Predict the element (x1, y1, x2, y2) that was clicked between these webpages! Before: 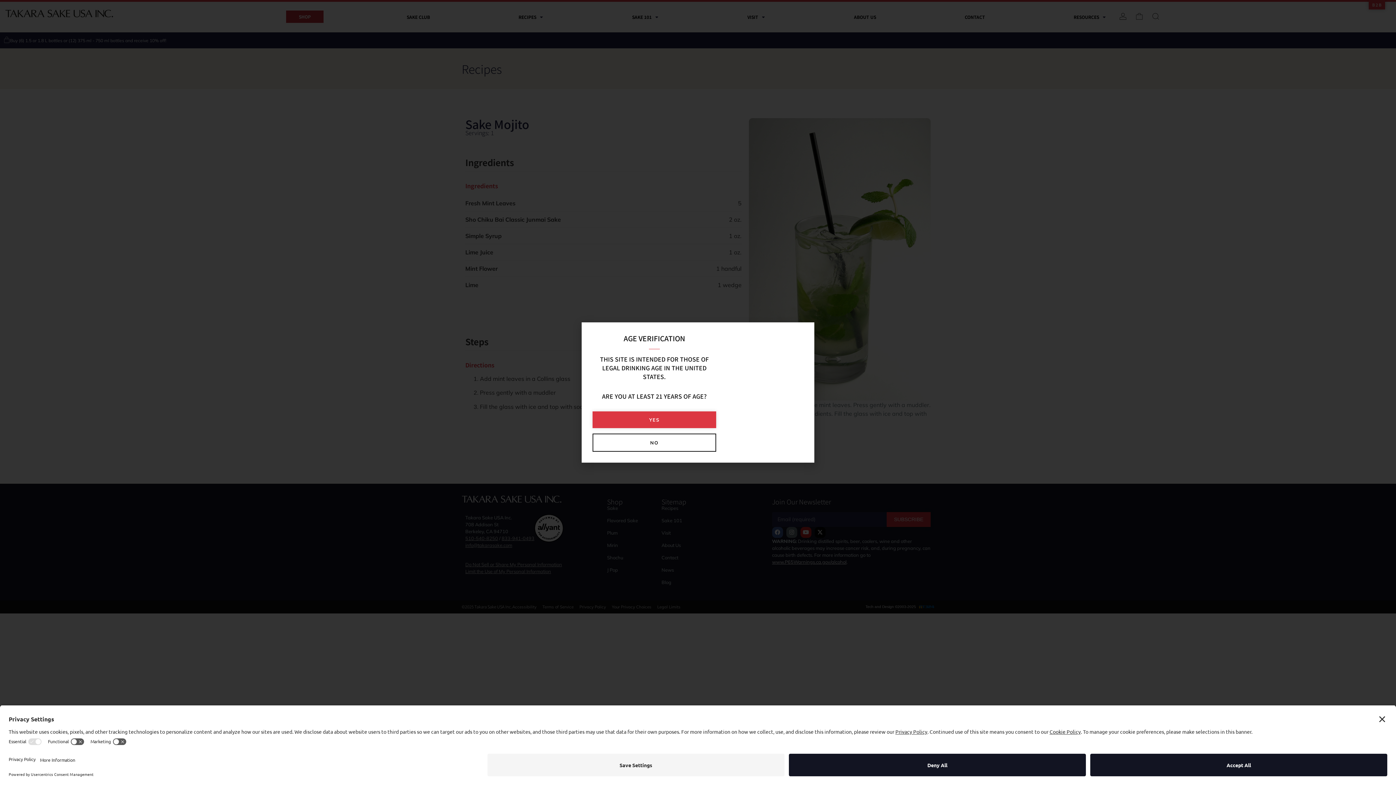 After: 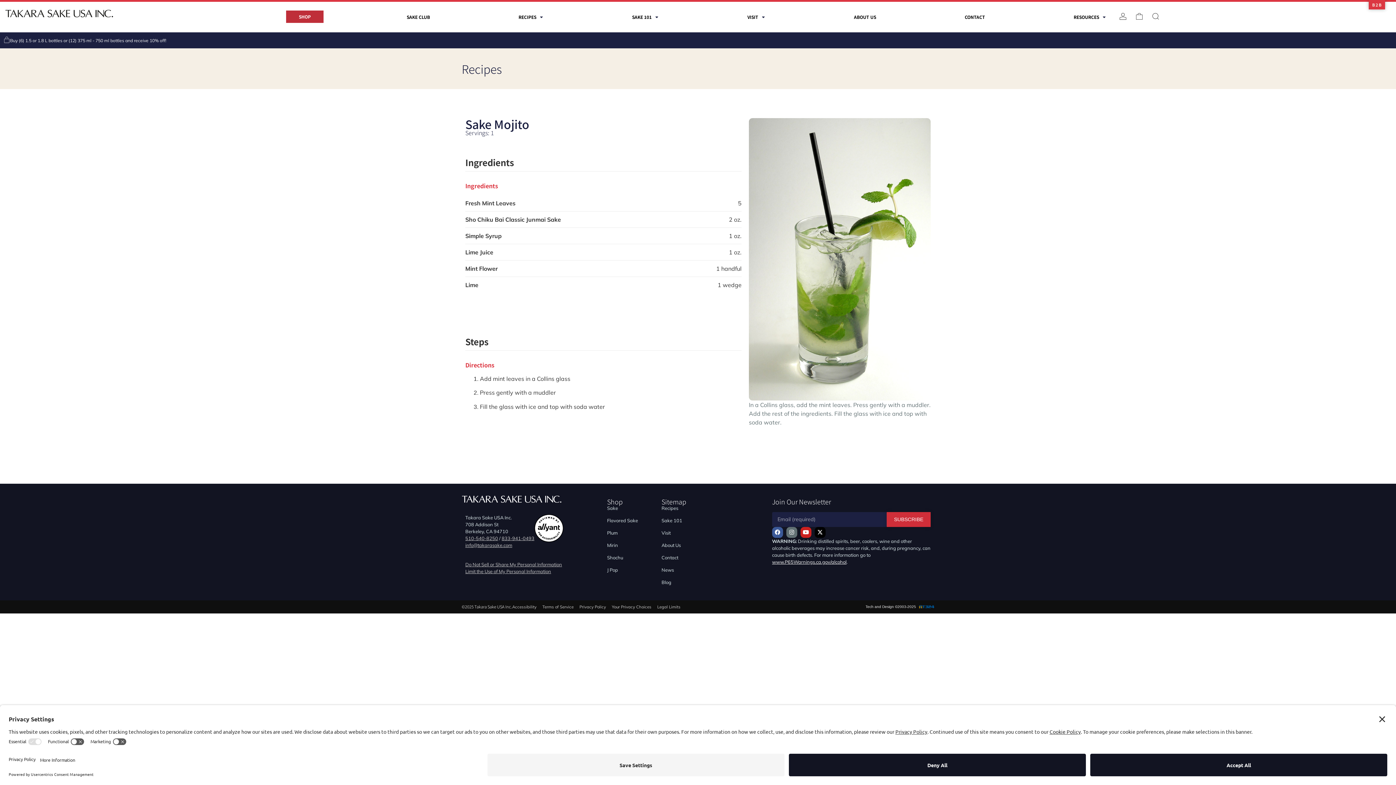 Action: bbox: (592, 411, 716, 428) label: YES